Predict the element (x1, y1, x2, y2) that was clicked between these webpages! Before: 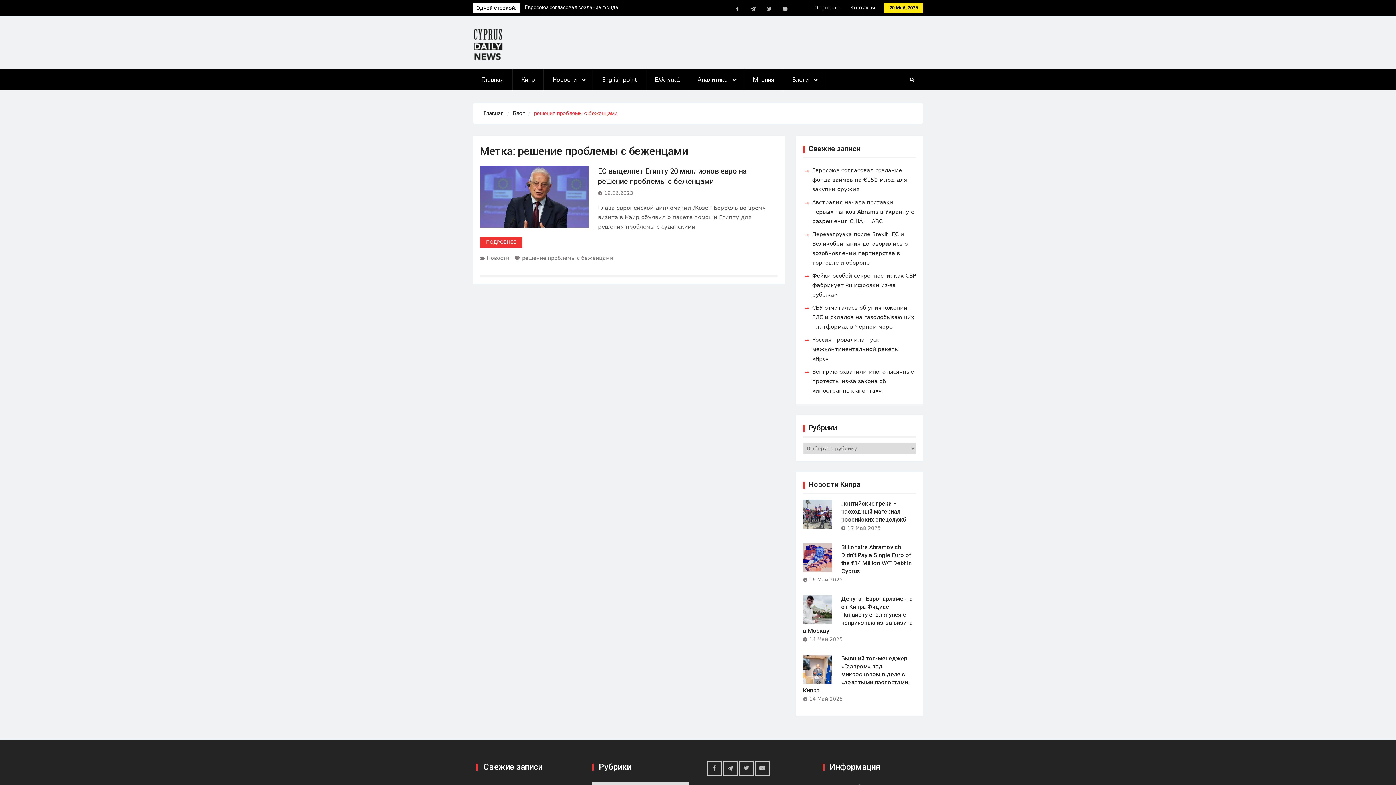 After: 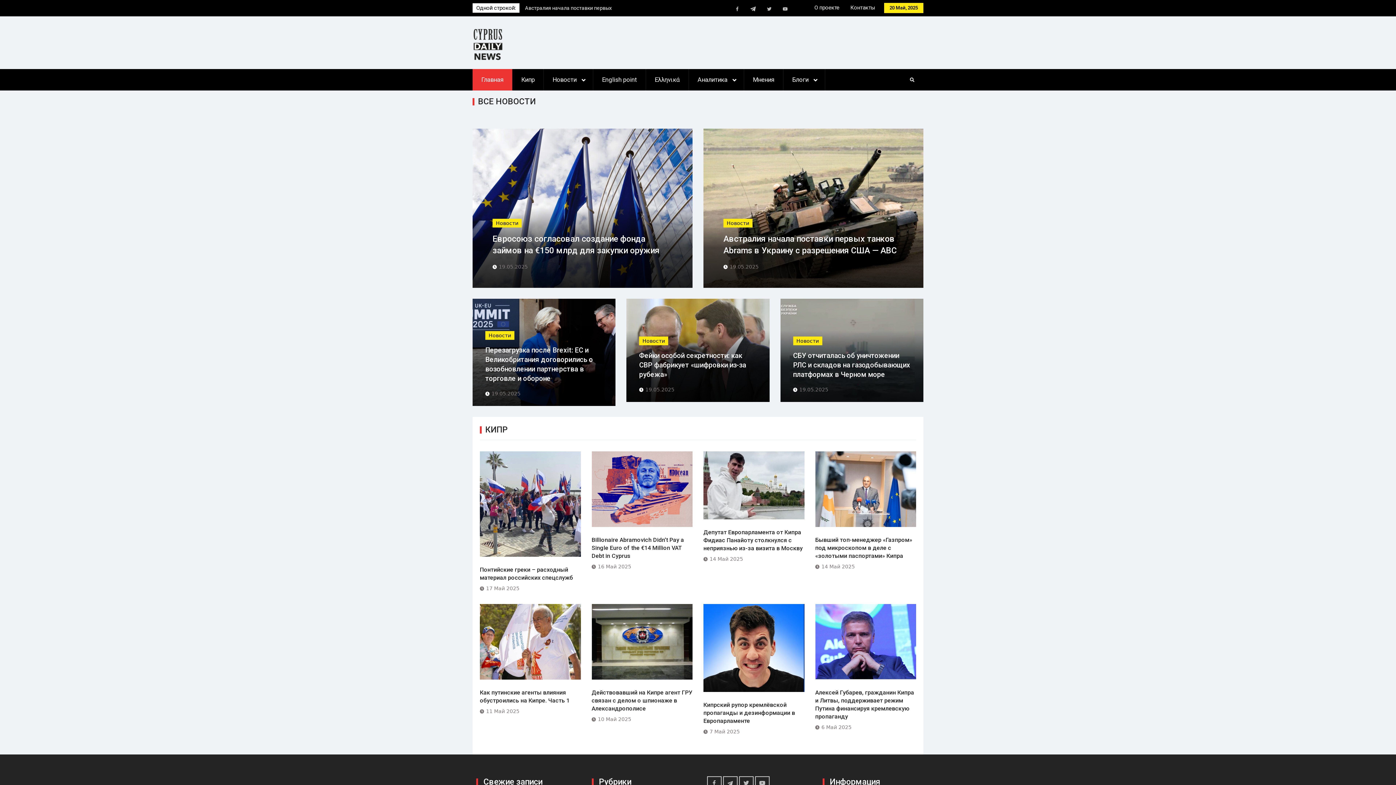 Action: bbox: (472, 69, 512, 90) label: Главная